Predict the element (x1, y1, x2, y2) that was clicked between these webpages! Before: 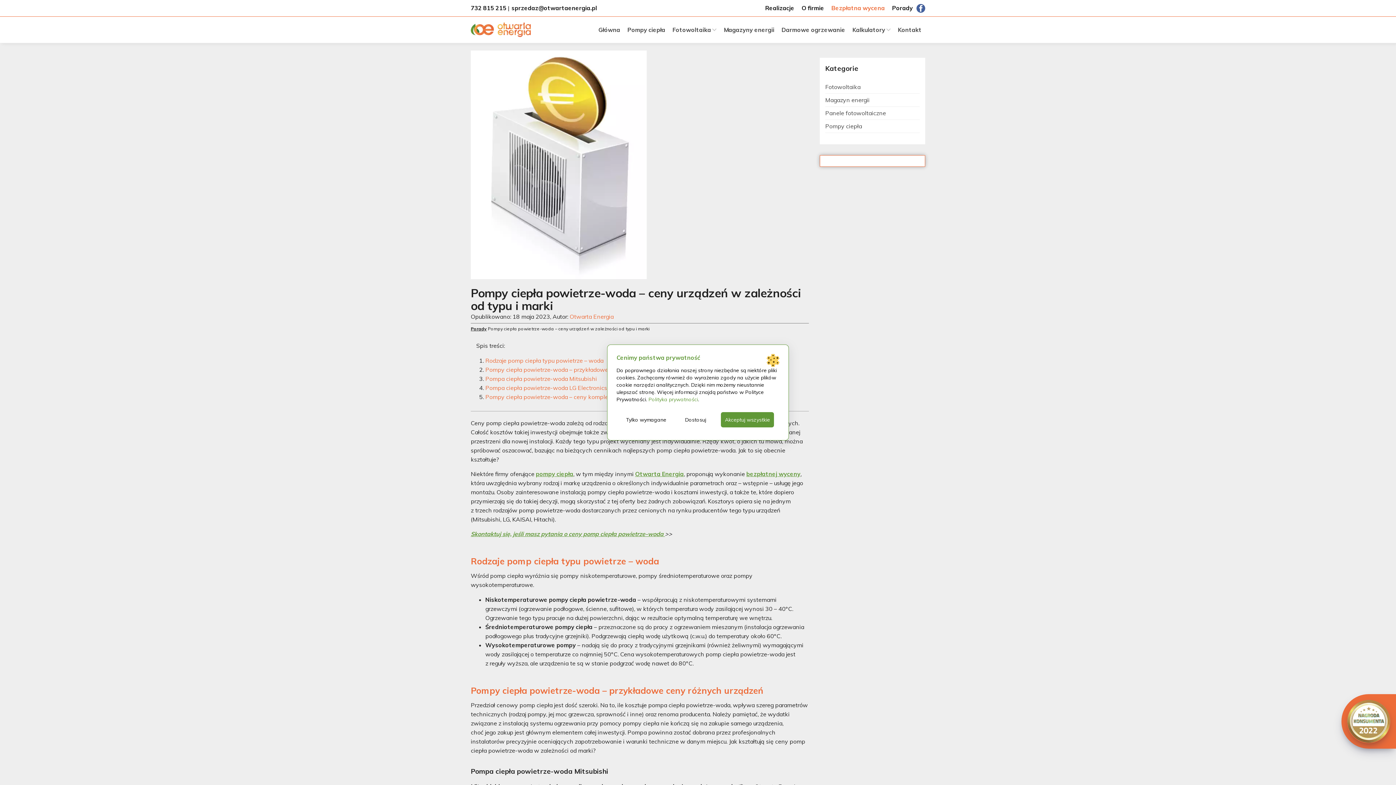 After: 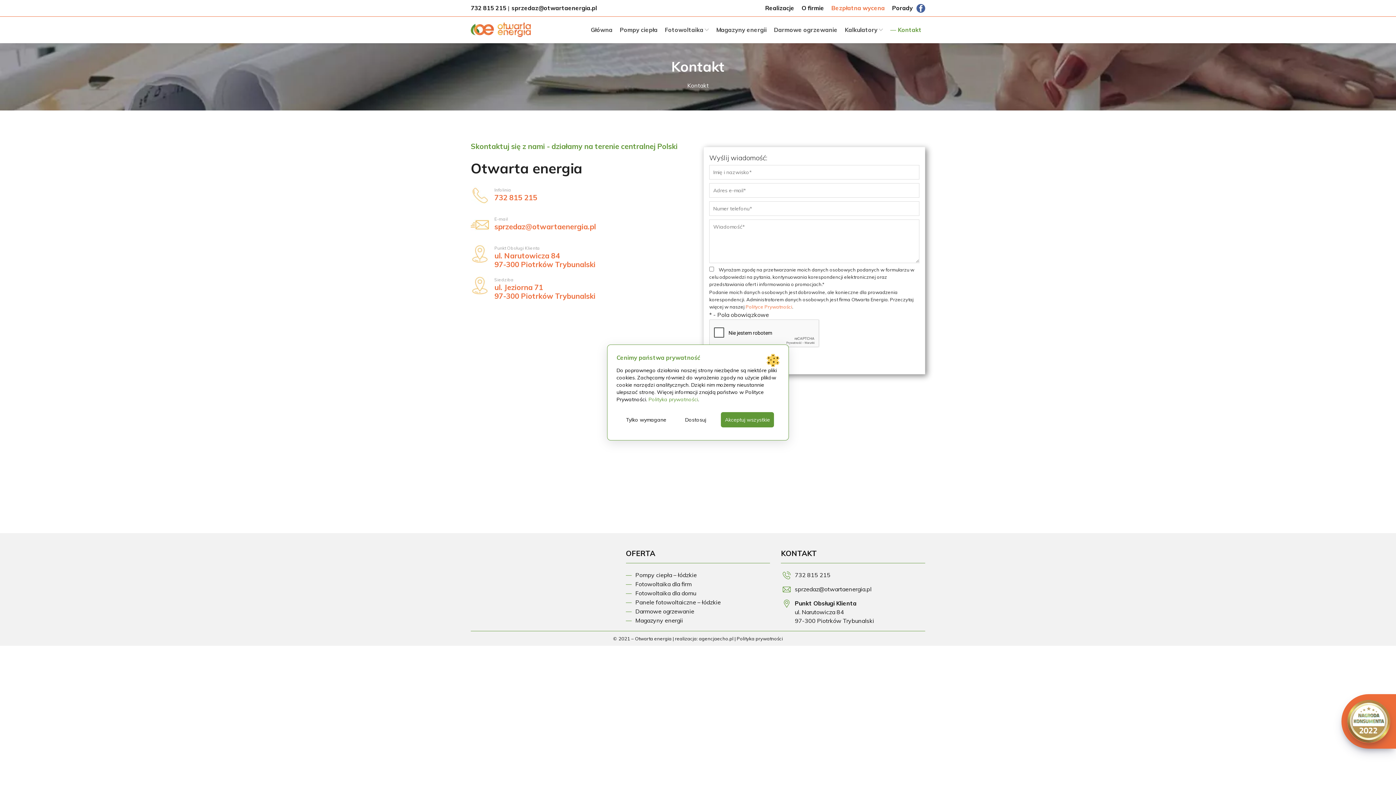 Action: bbox: (894, 16, 925, 42) label: Kontakt